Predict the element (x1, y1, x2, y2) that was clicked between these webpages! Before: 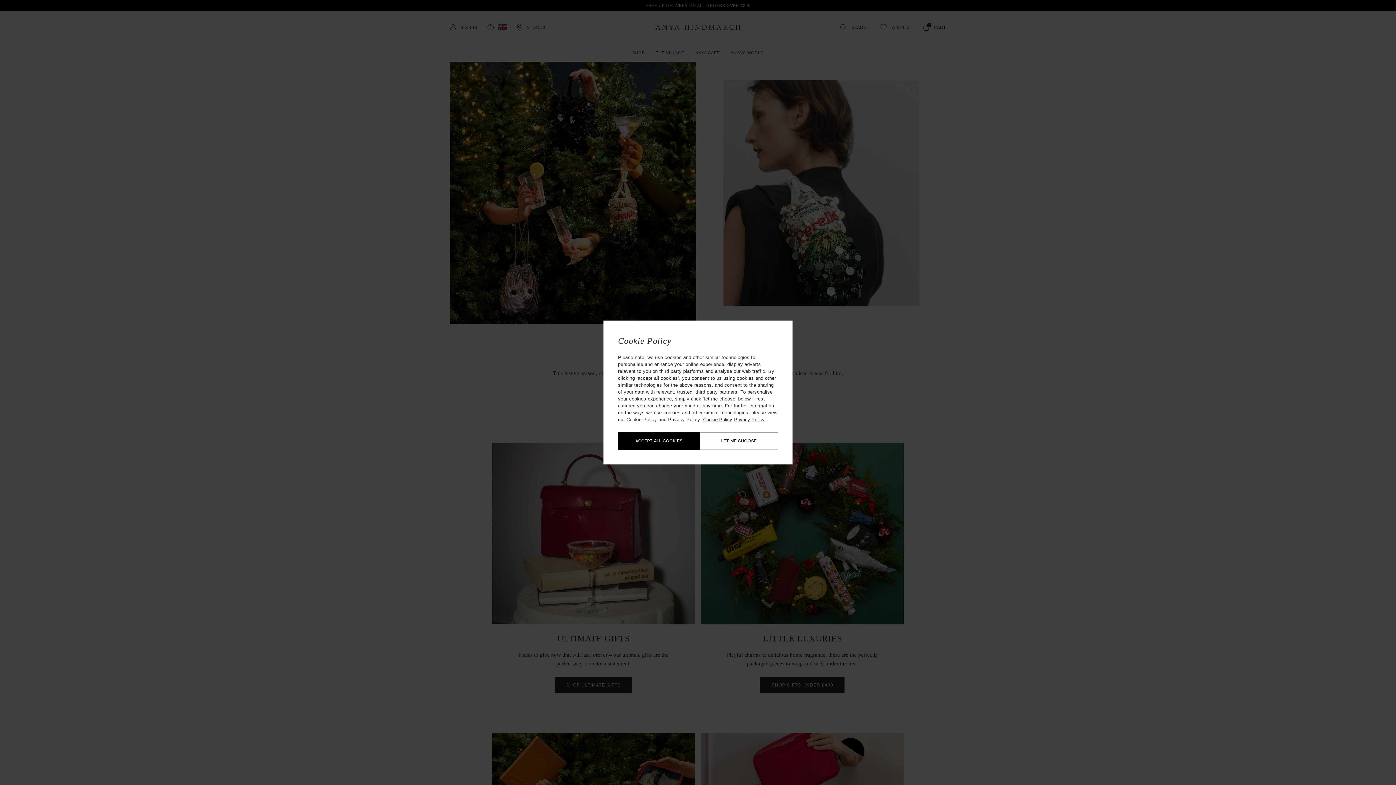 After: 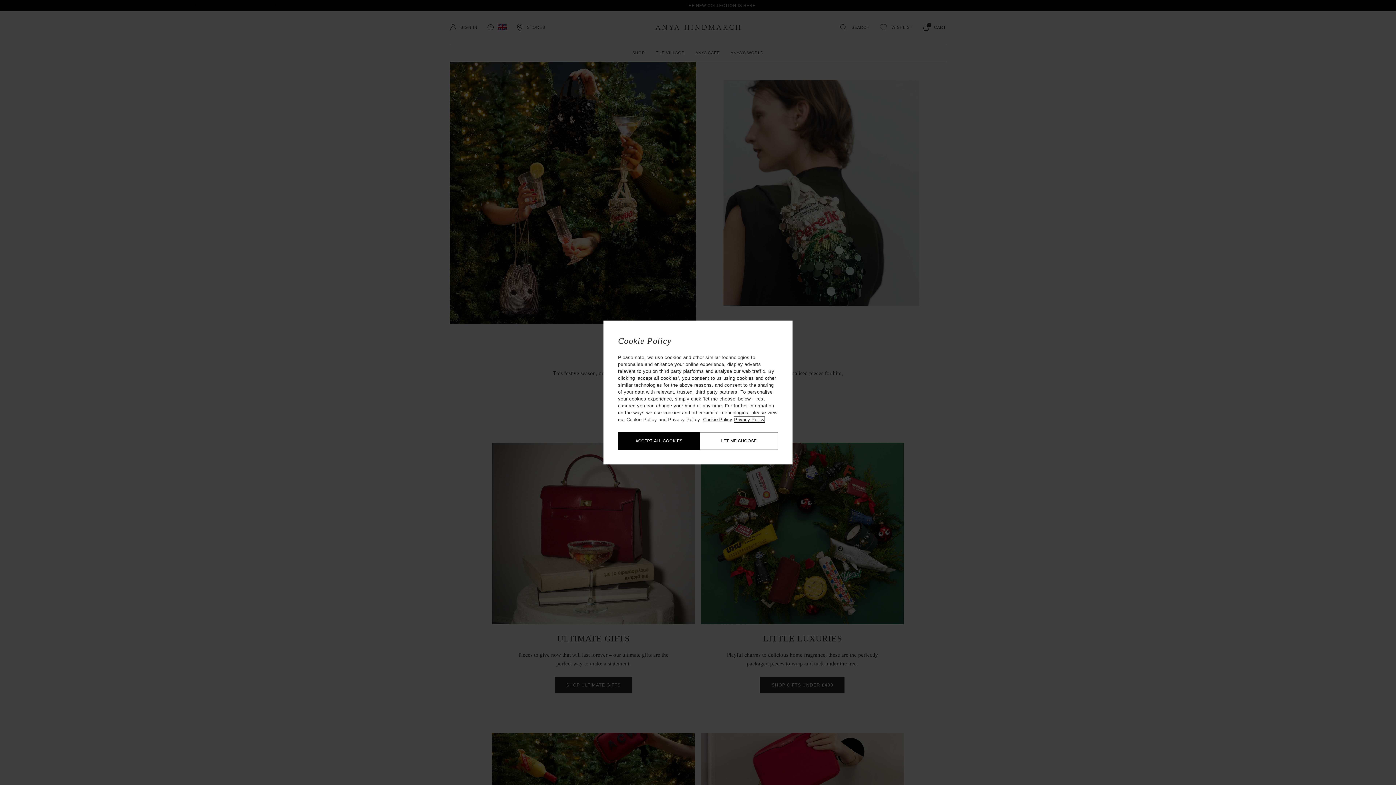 Action: label: More information about our privacy policies, opens in a new tab bbox: (734, 417, 764, 422)